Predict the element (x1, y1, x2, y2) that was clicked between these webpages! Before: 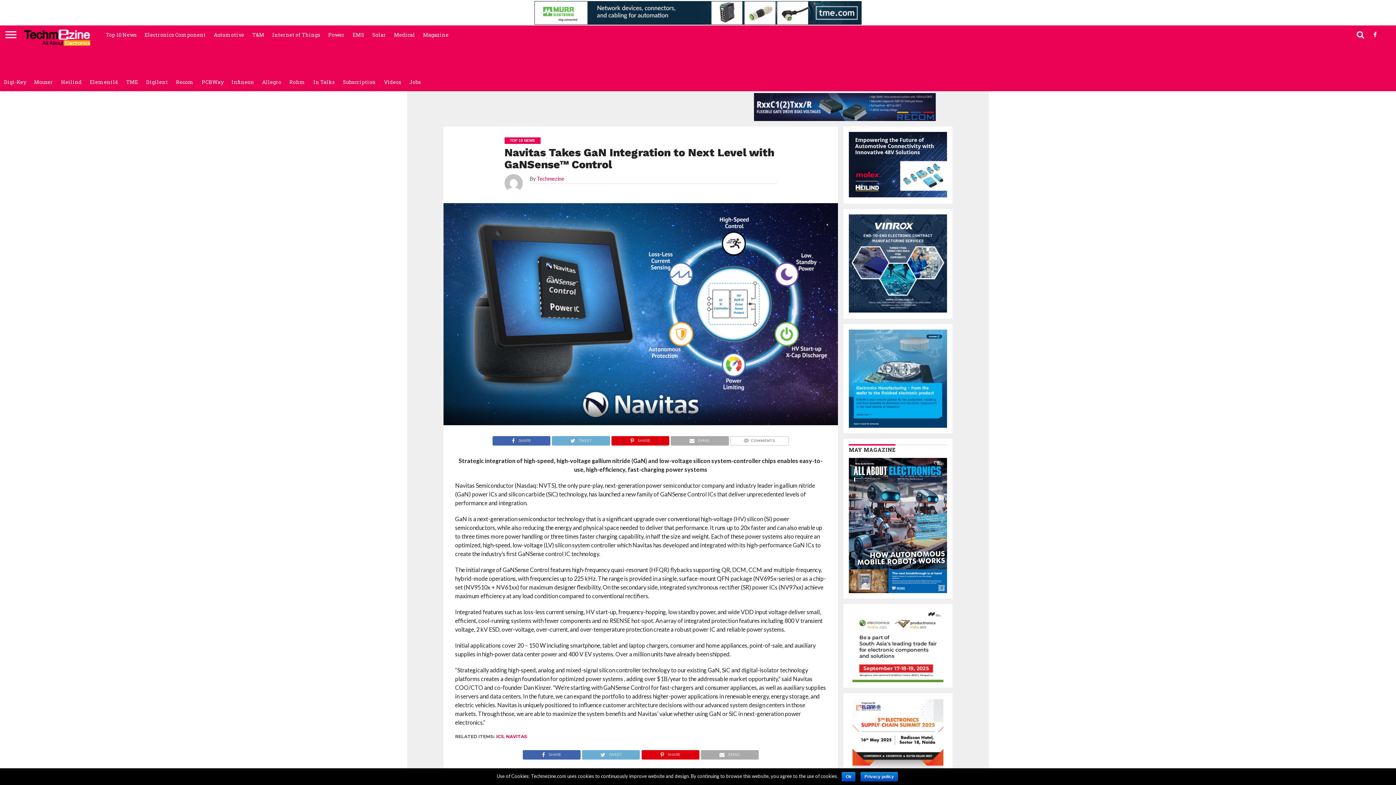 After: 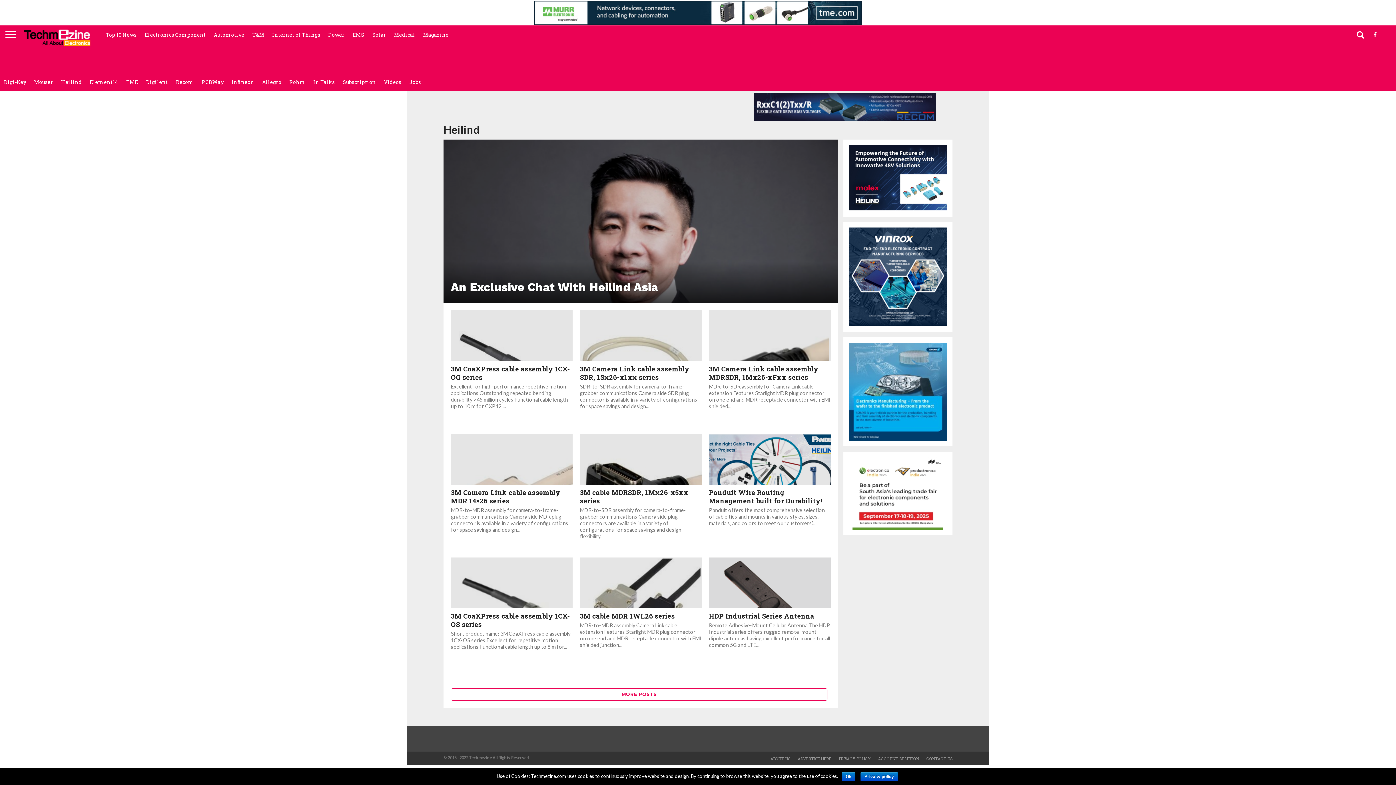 Action: bbox: (57, 72, 85, 91) label: Heilind